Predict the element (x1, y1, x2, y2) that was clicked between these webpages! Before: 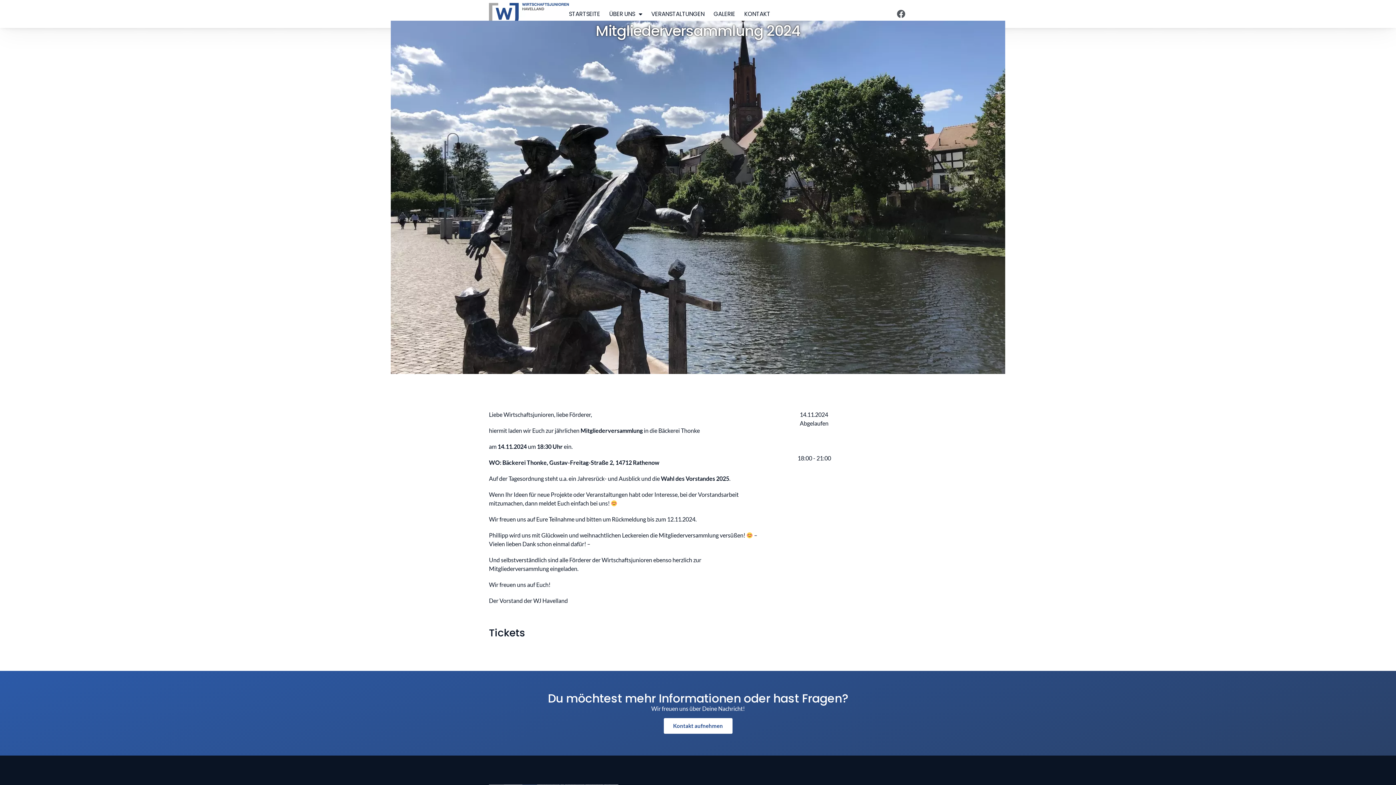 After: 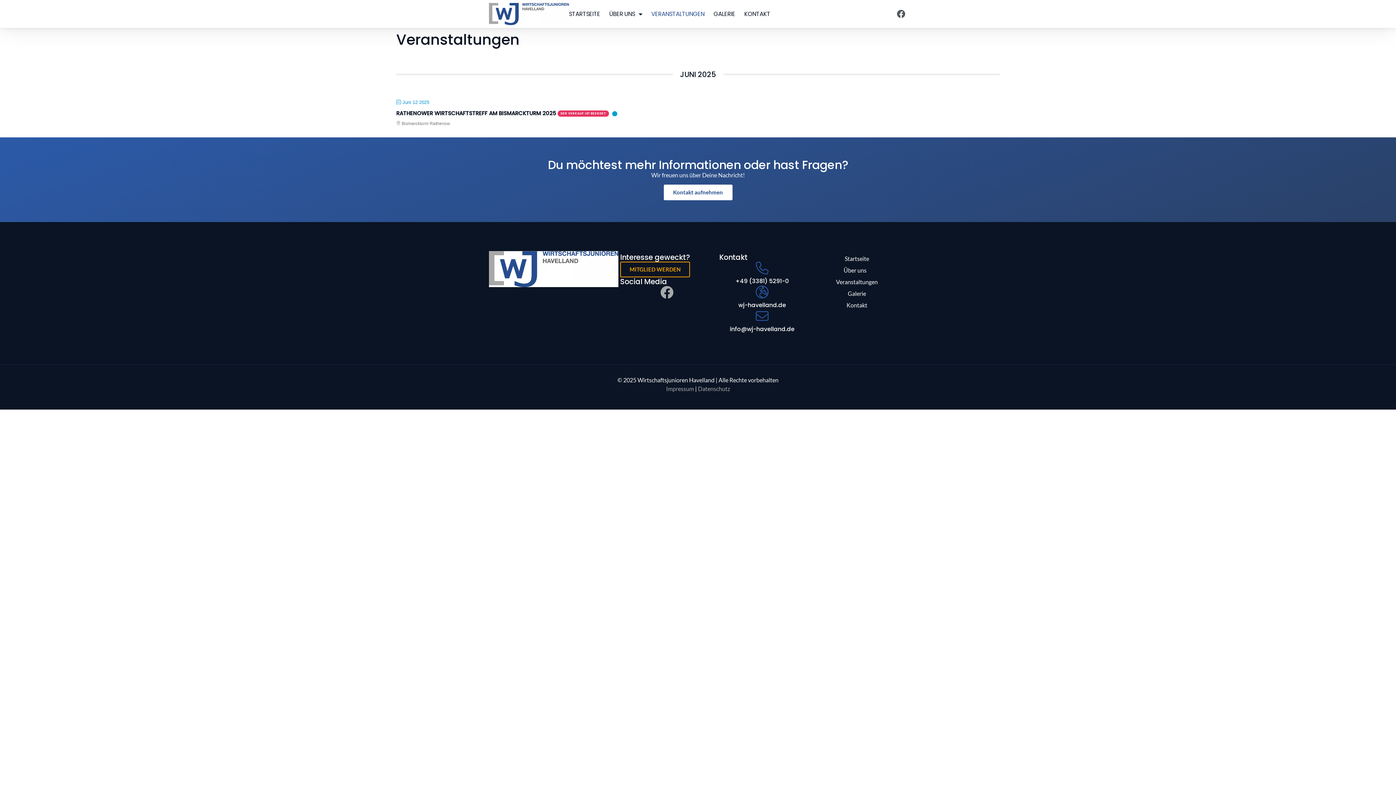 Action: bbox: (651, 5, 704, 22) label: VERANSTALTUNGEN